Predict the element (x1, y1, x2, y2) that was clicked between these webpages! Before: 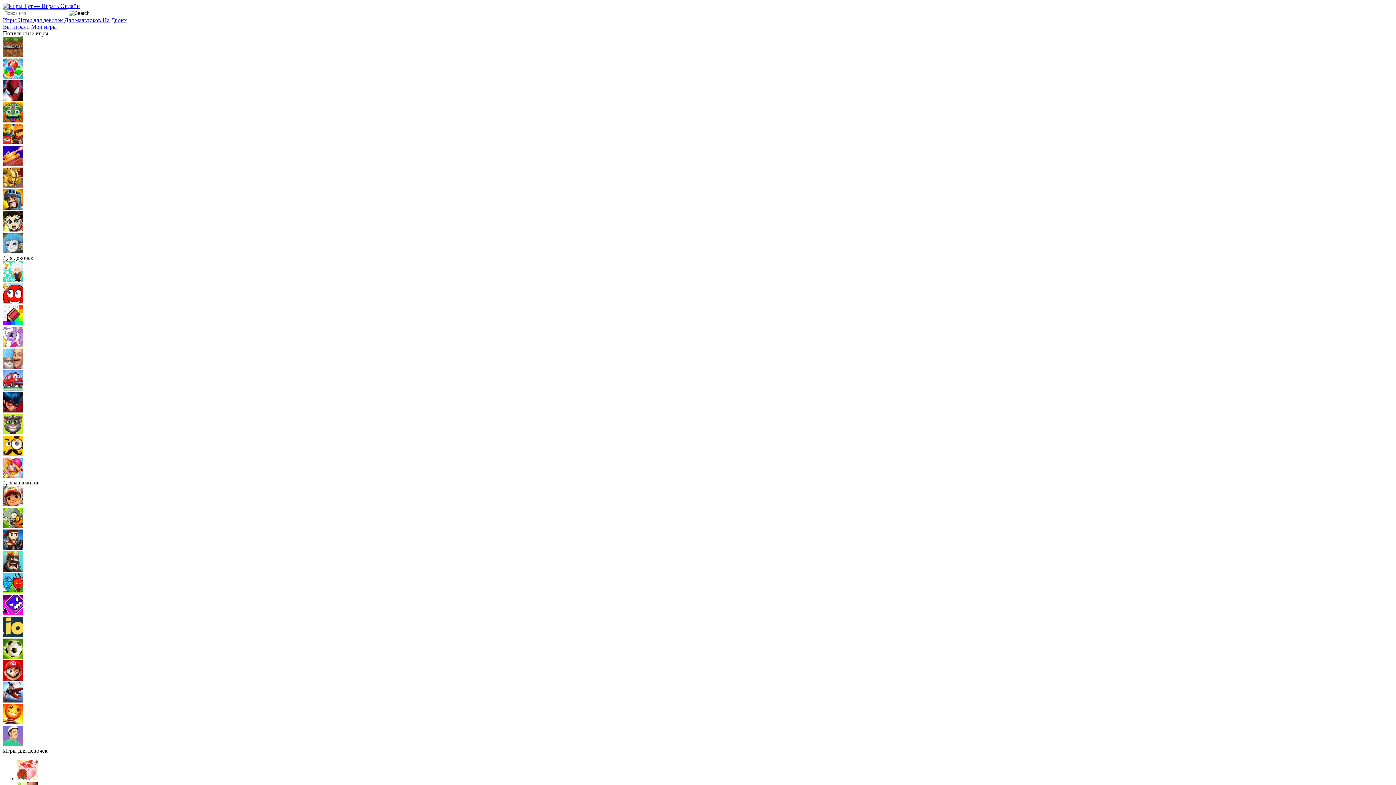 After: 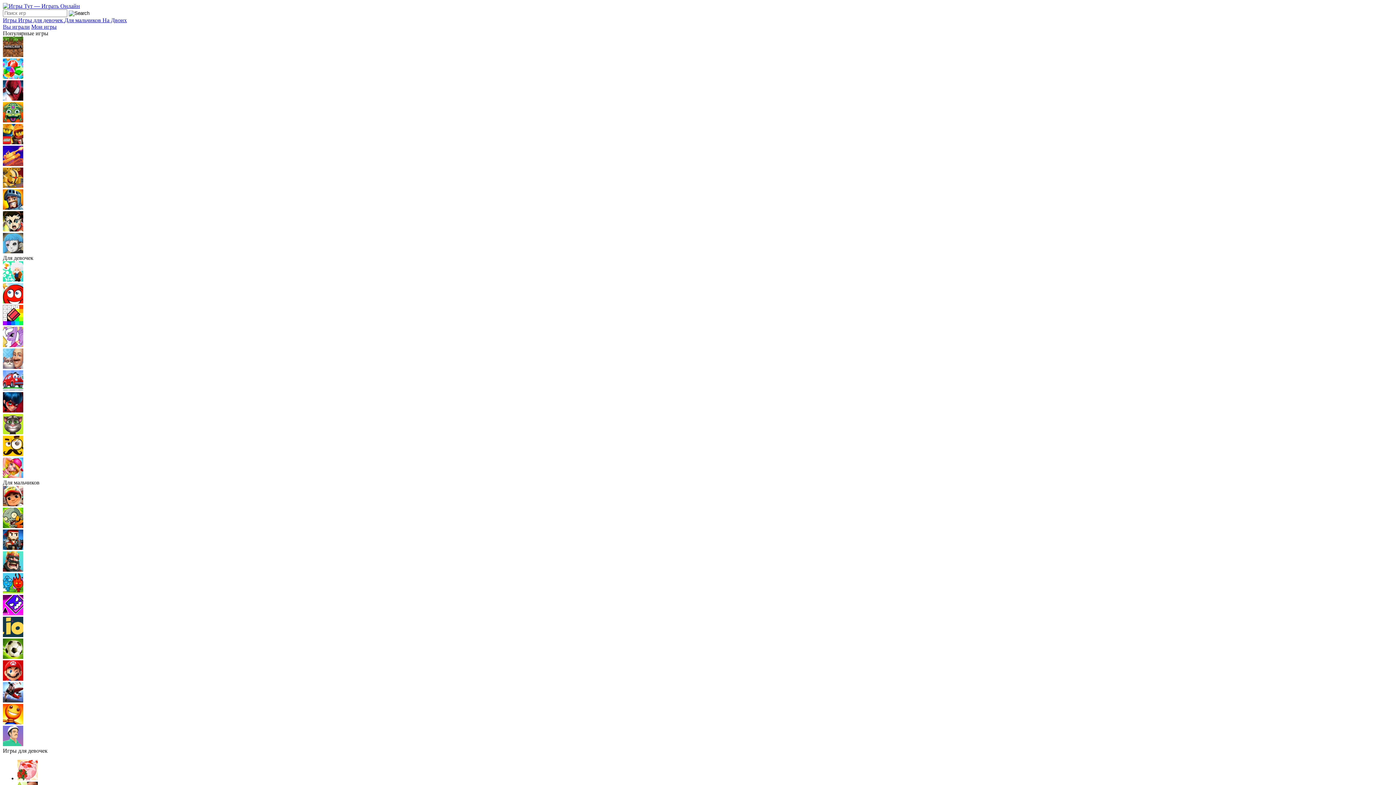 Action: bbox: (2, 298, 23, 304)